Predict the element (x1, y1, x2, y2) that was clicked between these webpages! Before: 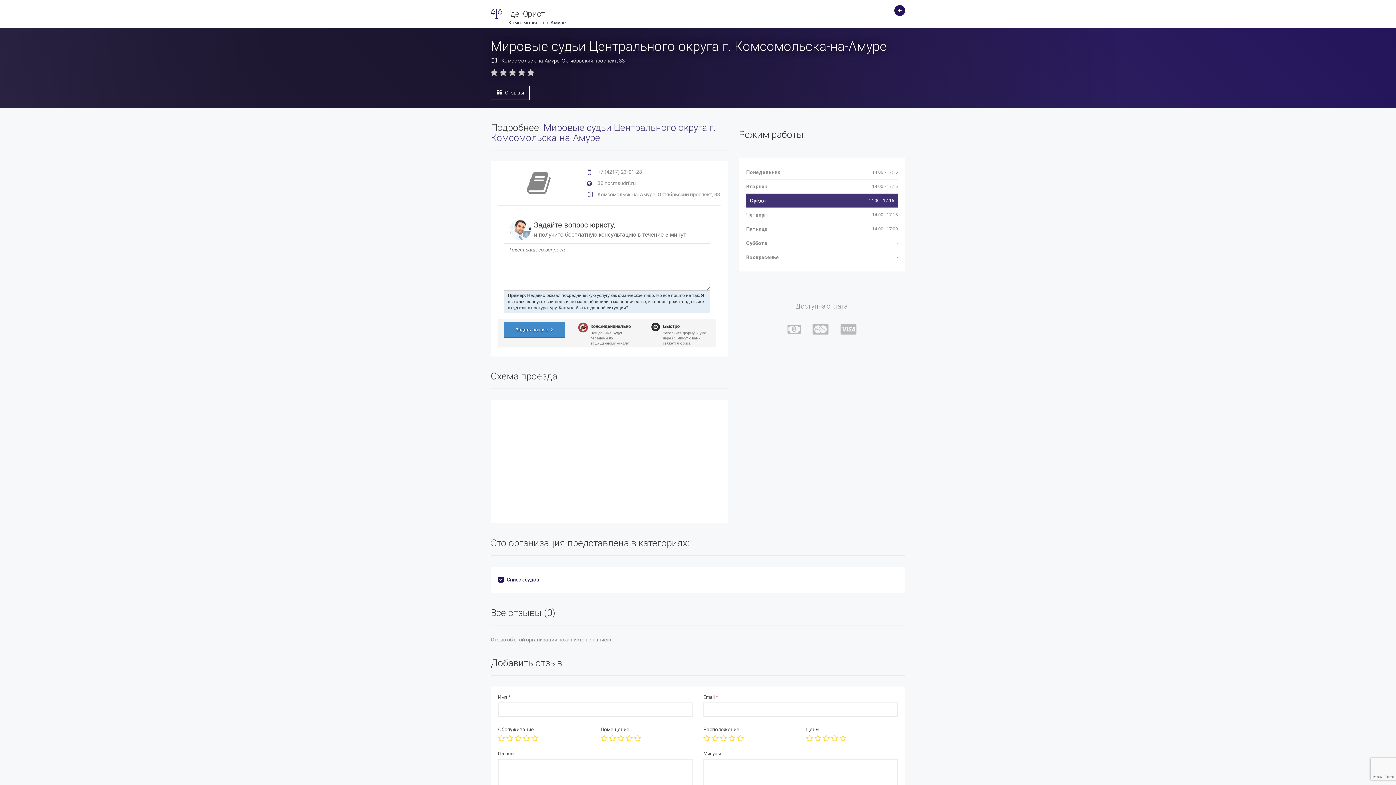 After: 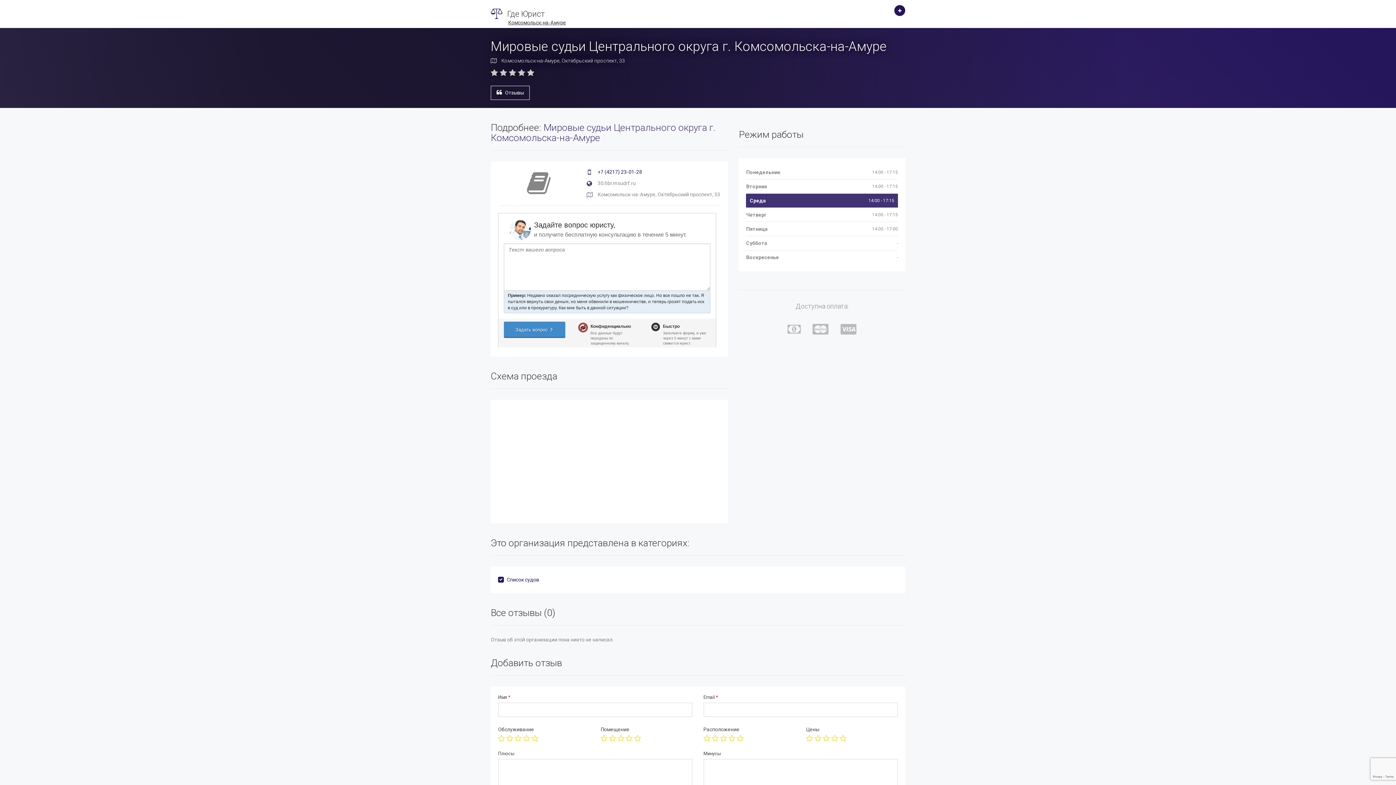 Action: bbox: (597, 169, 642, 175) label: +7 (4217) 23-01-28